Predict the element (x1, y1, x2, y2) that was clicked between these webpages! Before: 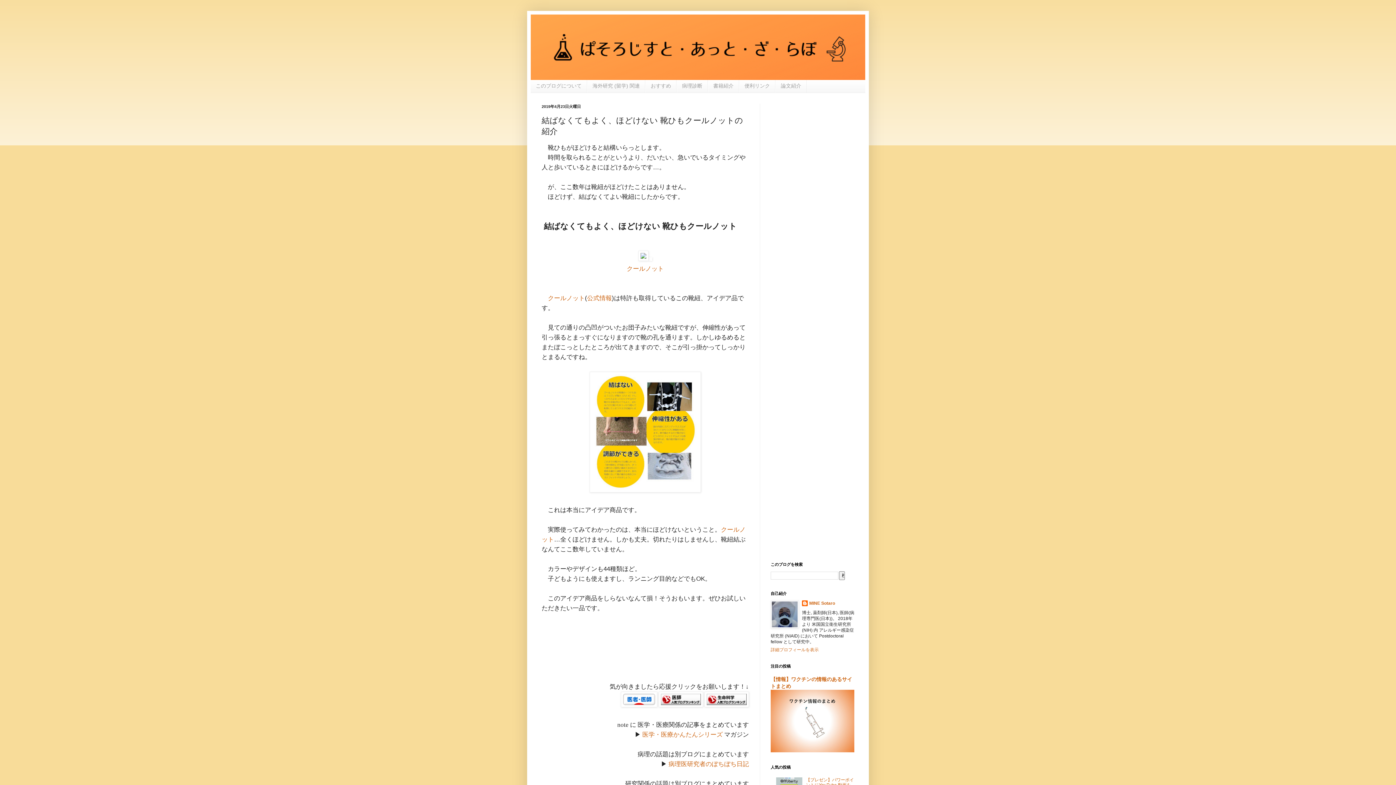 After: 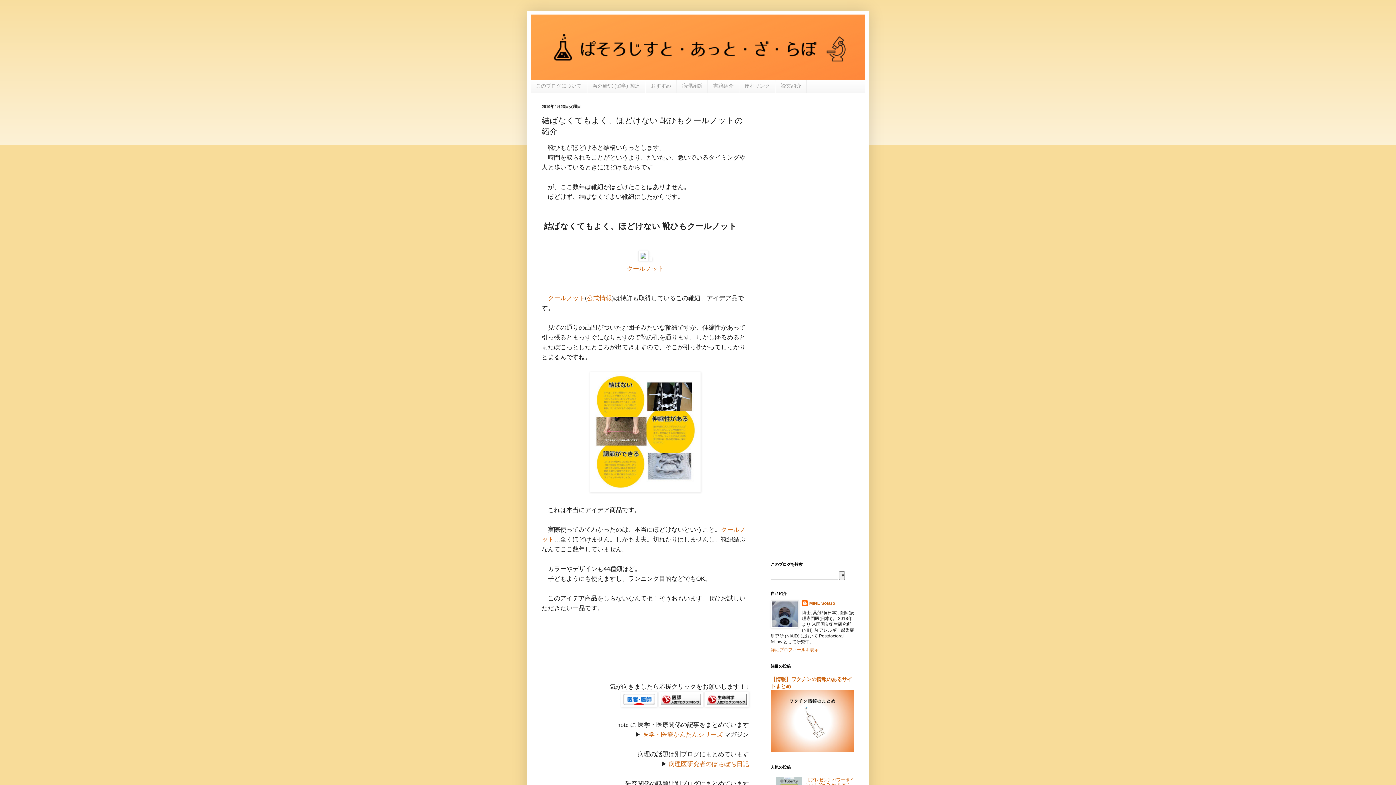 Action: bbox: (638, 255, 648, 262)